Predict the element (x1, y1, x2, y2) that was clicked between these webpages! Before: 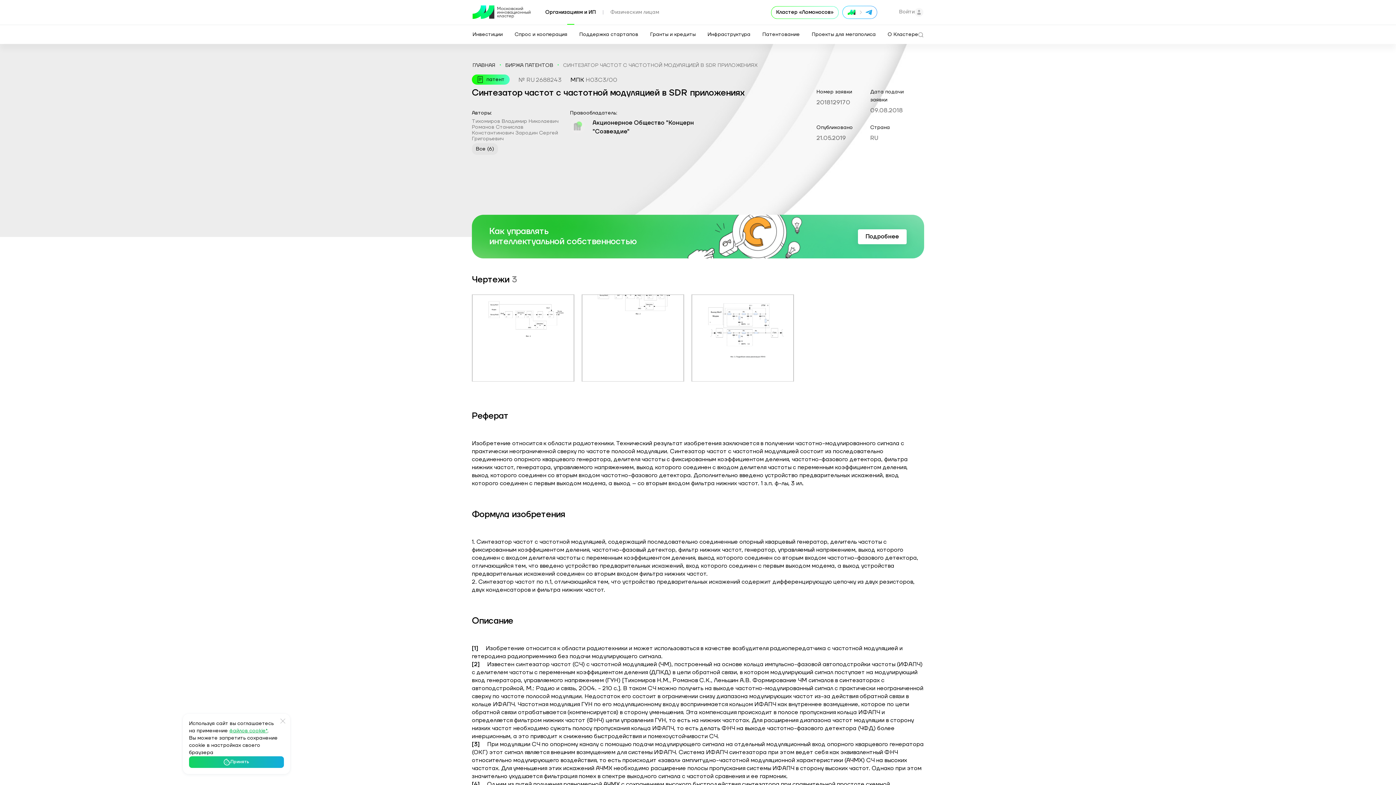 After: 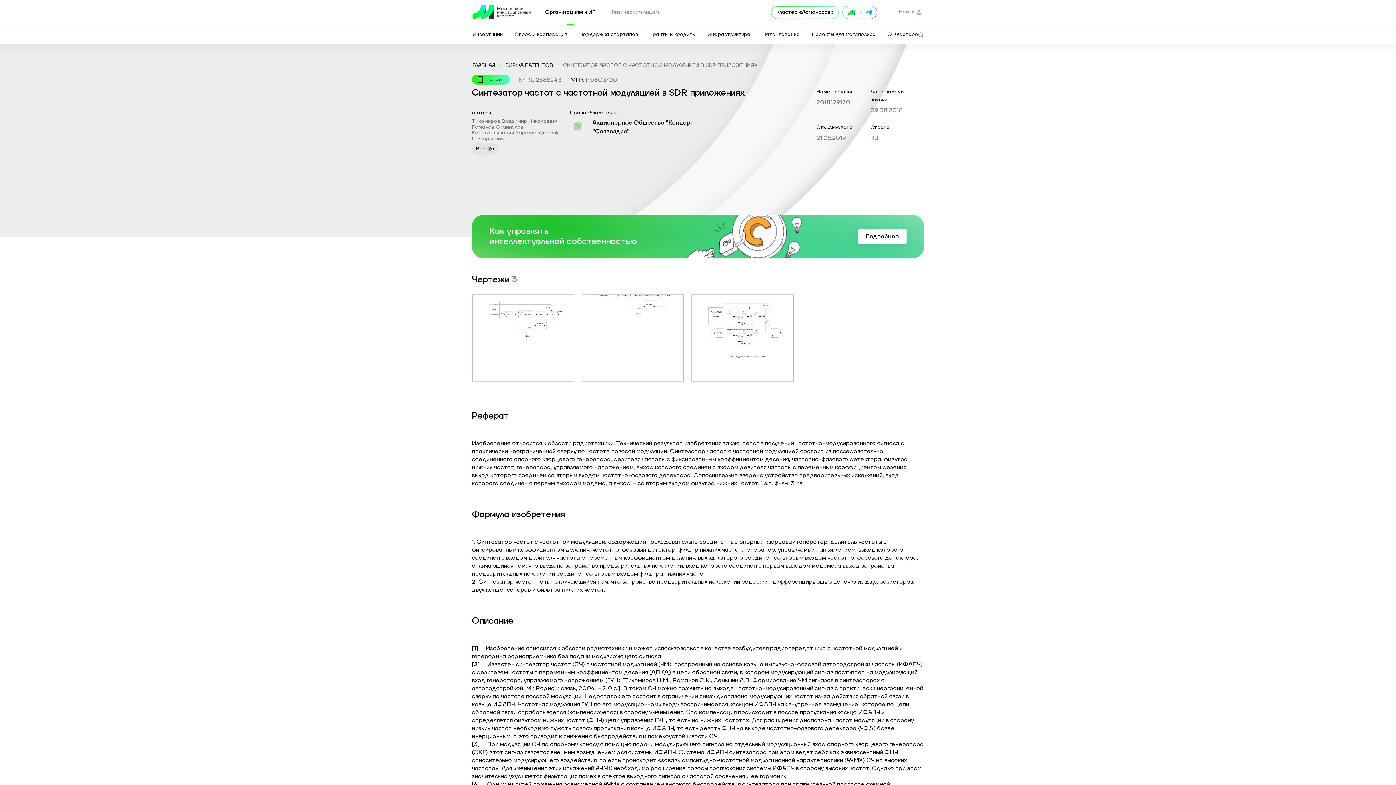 Action: bbox: (189, 756, 284, 768) label: Принять